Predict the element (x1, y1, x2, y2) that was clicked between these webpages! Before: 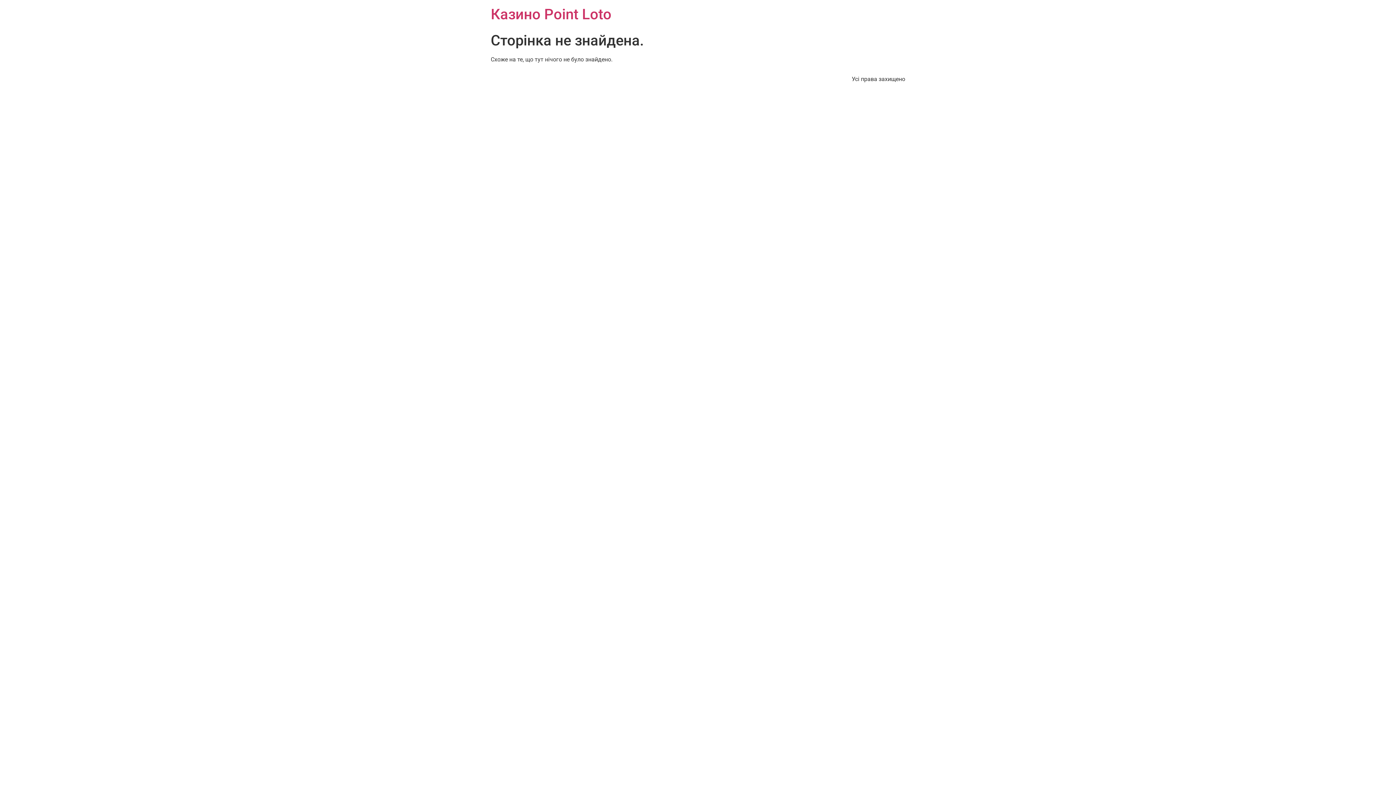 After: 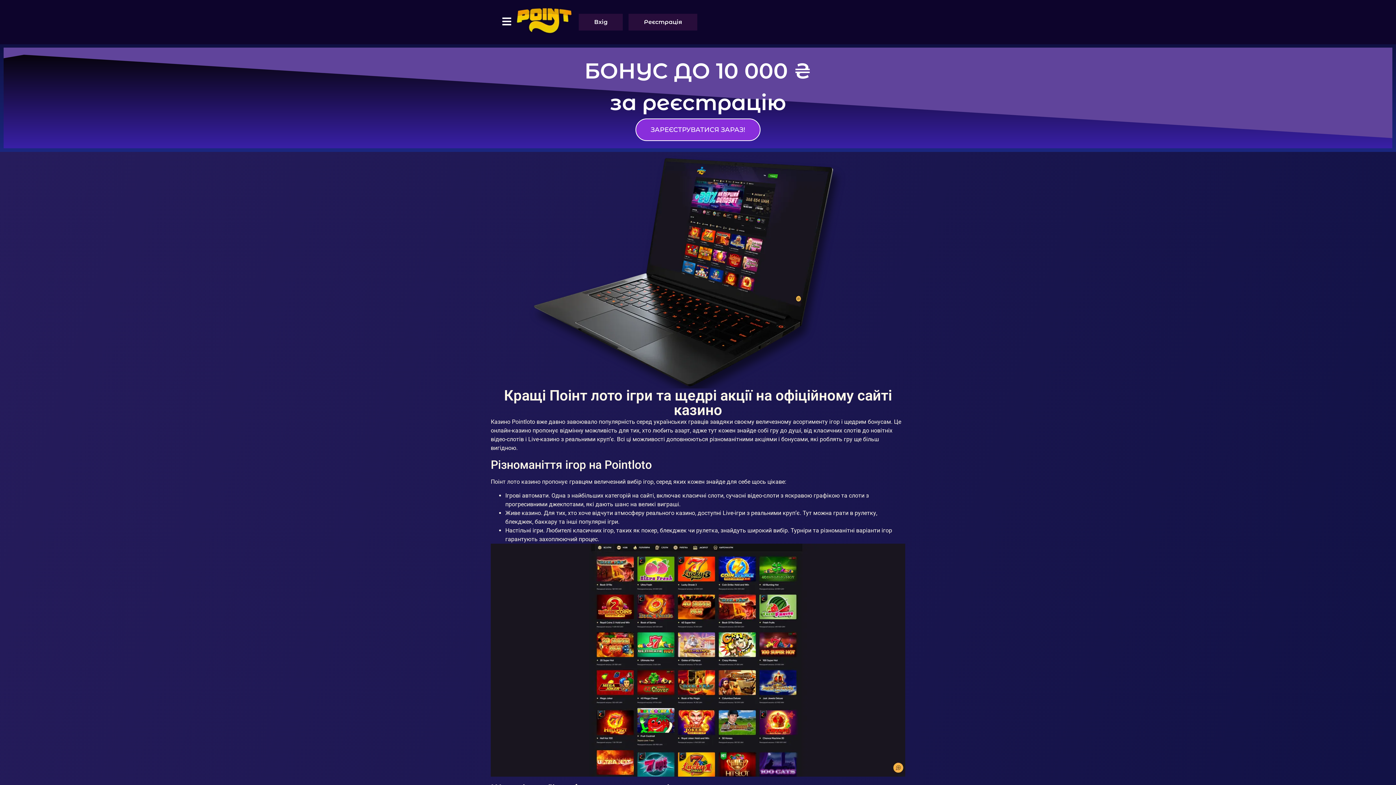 Action: bbox: (490, 5, 611, 22) label: Казино Point Loto